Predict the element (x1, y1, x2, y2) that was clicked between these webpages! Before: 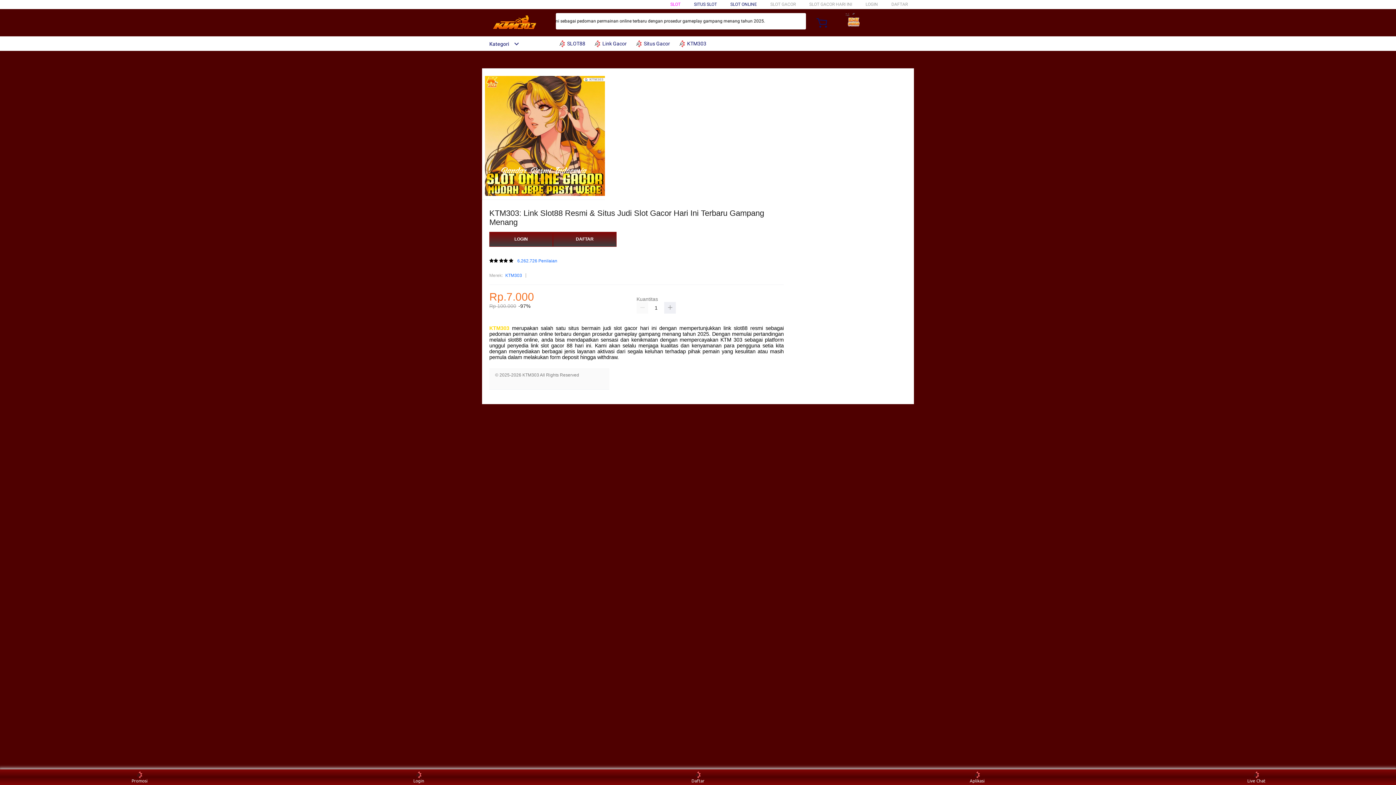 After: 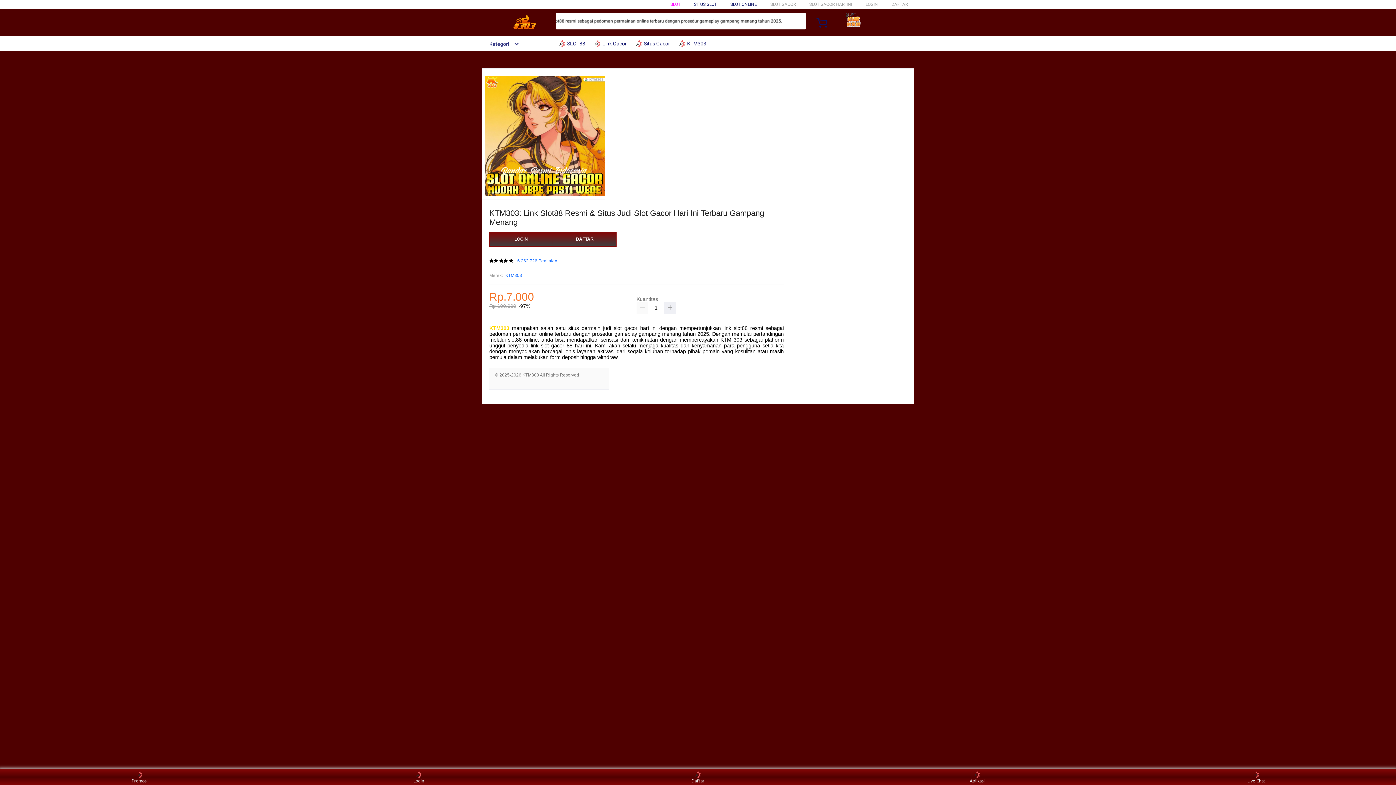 Action: bbox: (489, 325, 509, 331) label: KTM303